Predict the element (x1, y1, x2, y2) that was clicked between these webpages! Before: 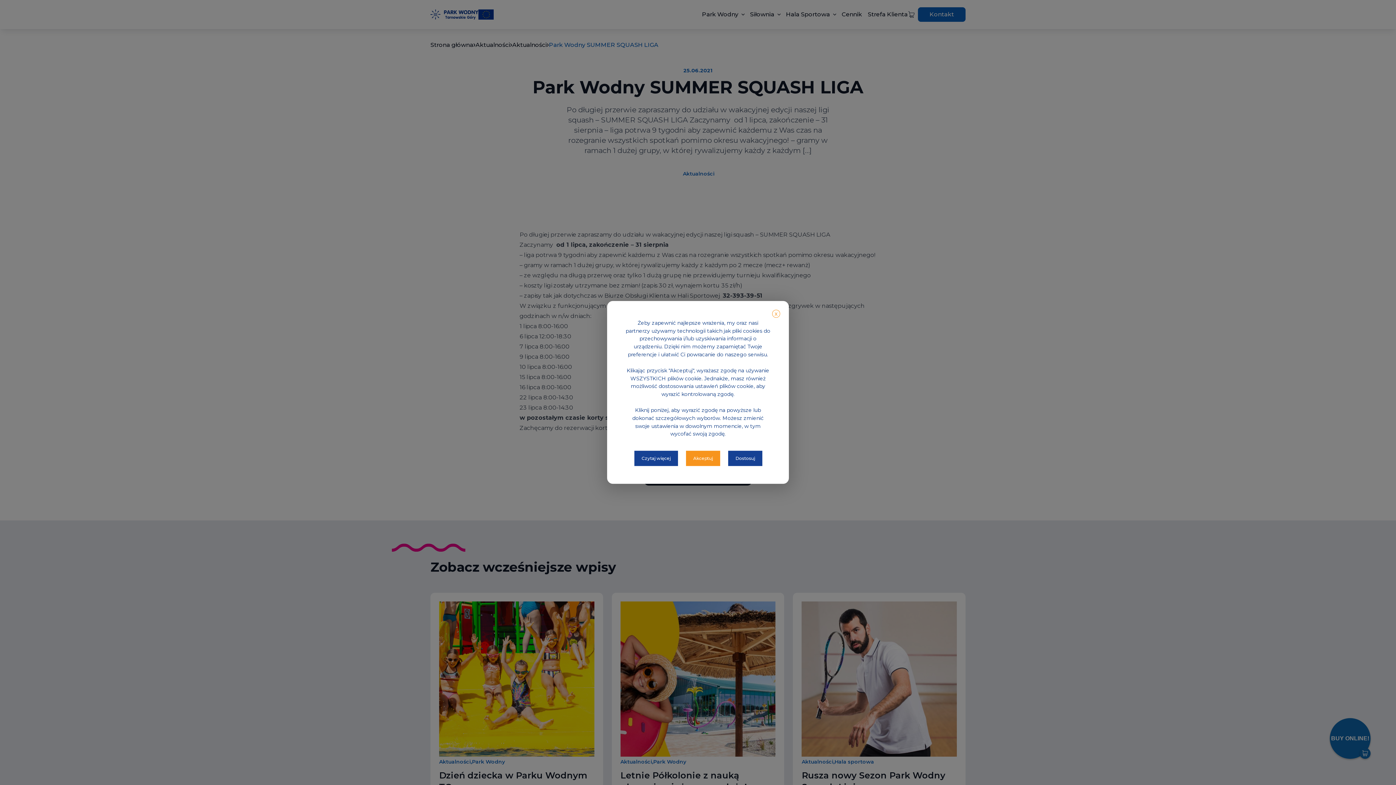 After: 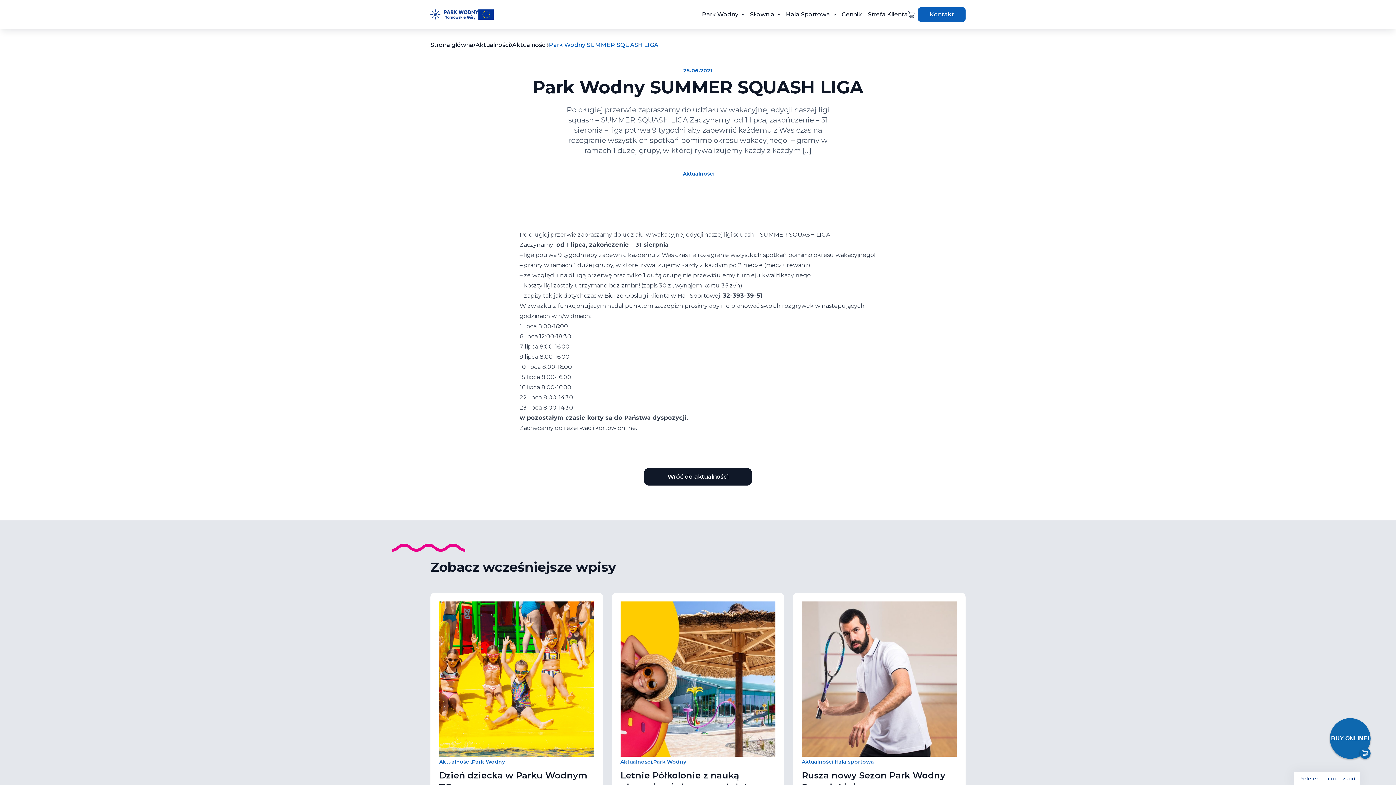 Action: bbox: (686, 451, 720, 466) label: Akceptuj